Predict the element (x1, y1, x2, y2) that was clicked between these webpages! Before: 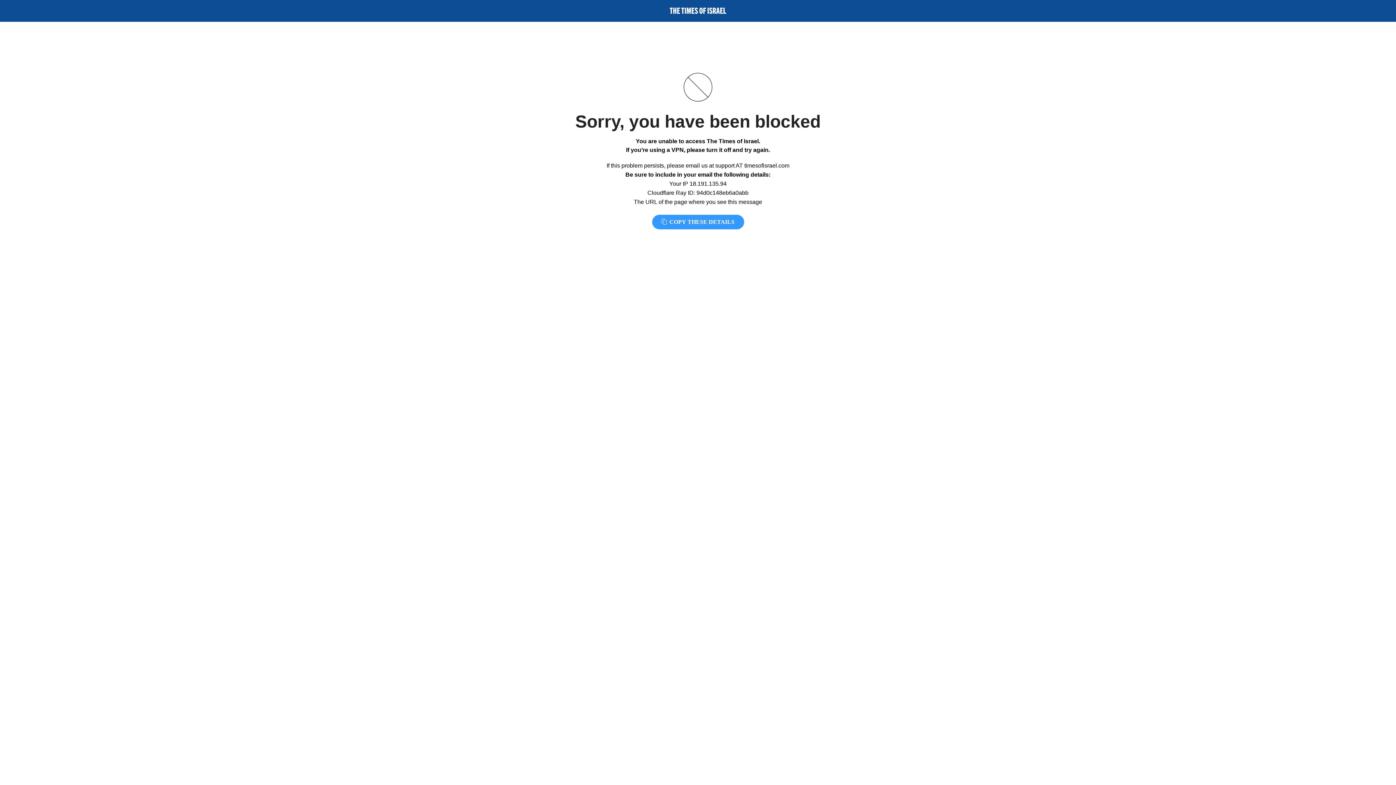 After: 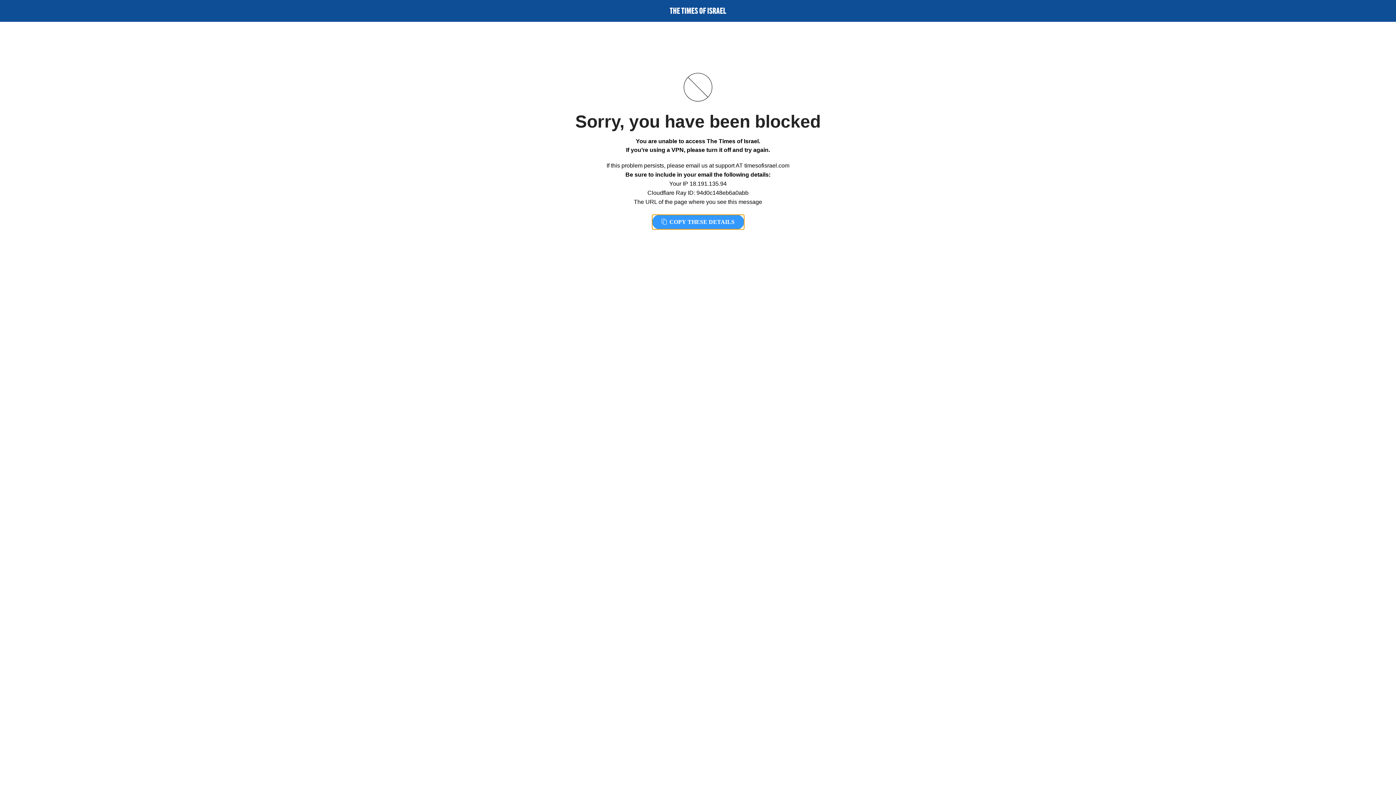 Action: bbox: (652, 214, 744, 229) label:  COPY THESE DETAILS